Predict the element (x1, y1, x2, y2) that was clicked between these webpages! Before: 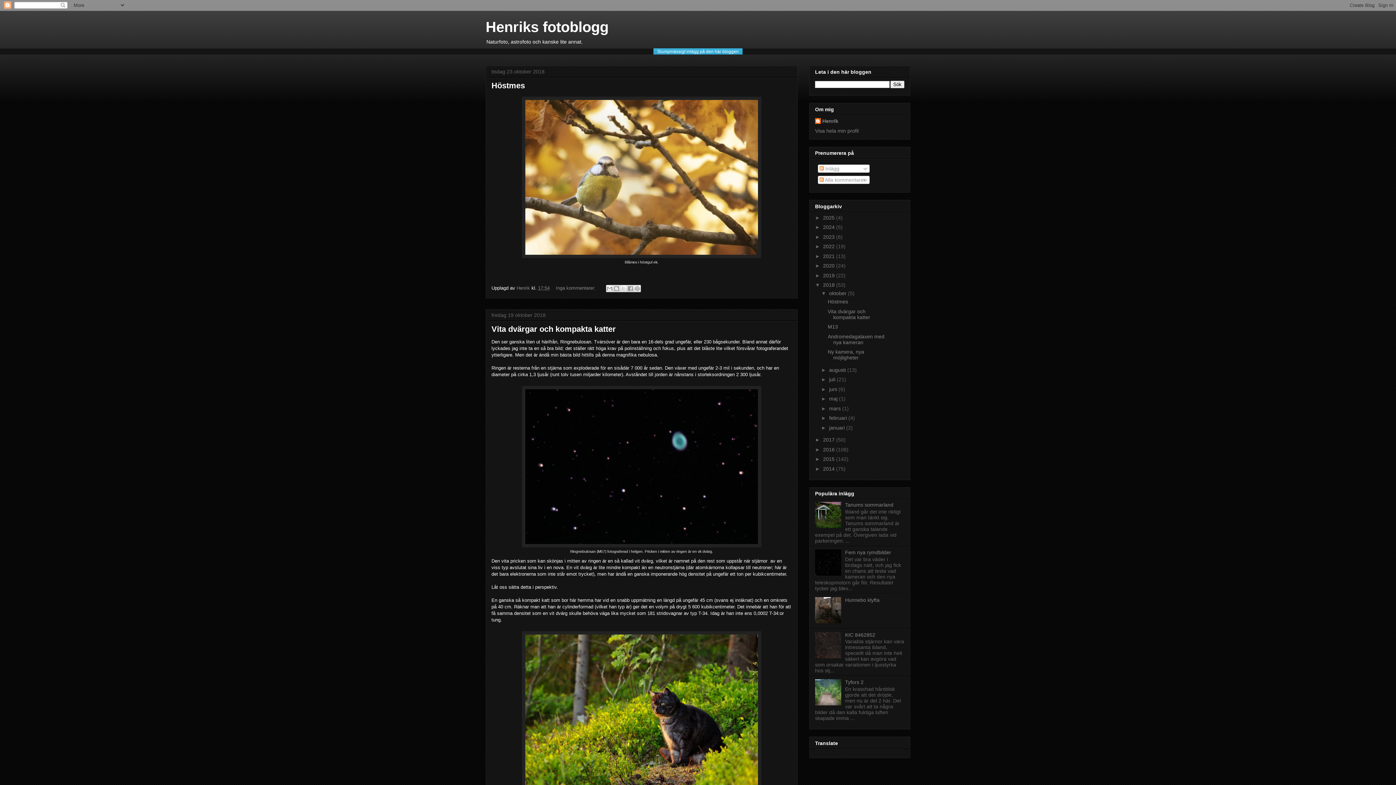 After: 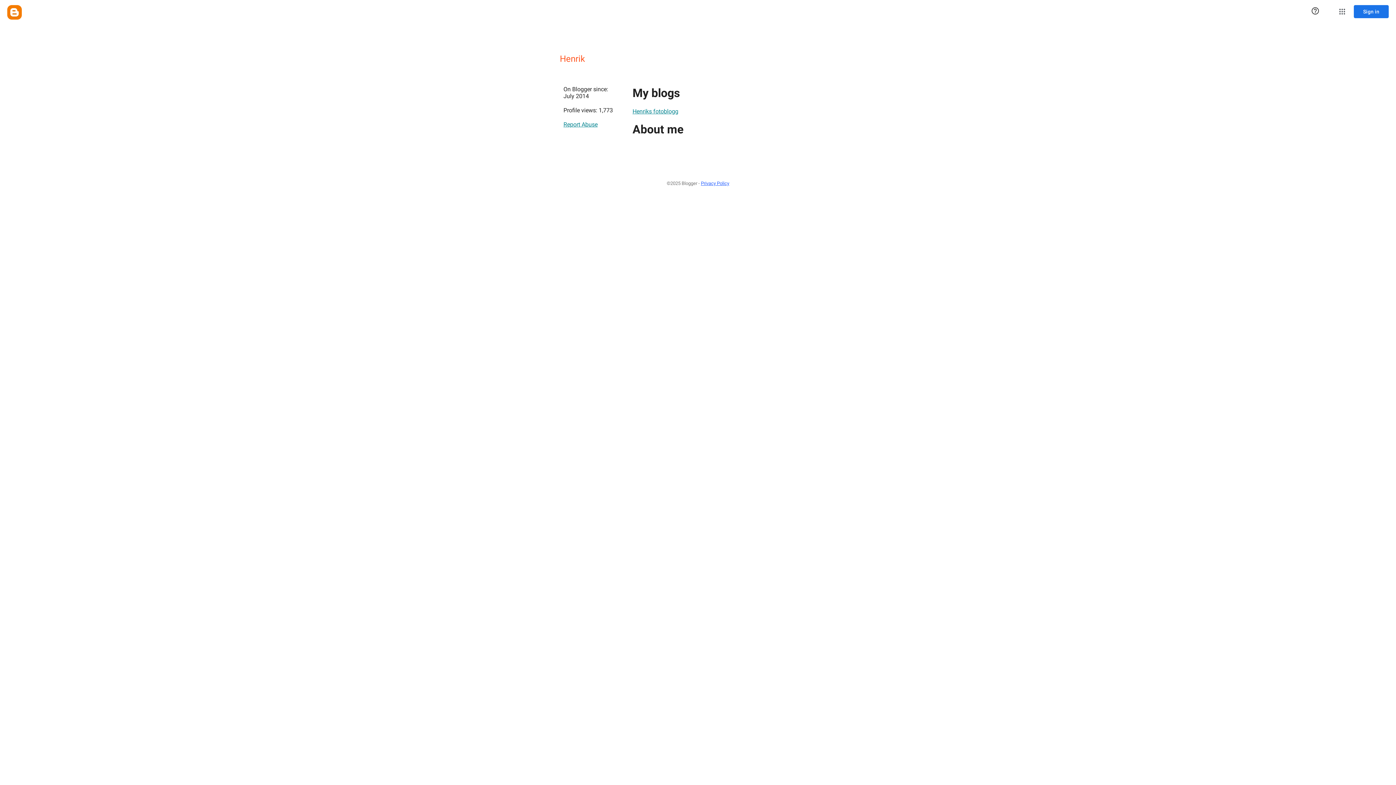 Action: bbox: (815, 118, 838, 125) label: Henrik